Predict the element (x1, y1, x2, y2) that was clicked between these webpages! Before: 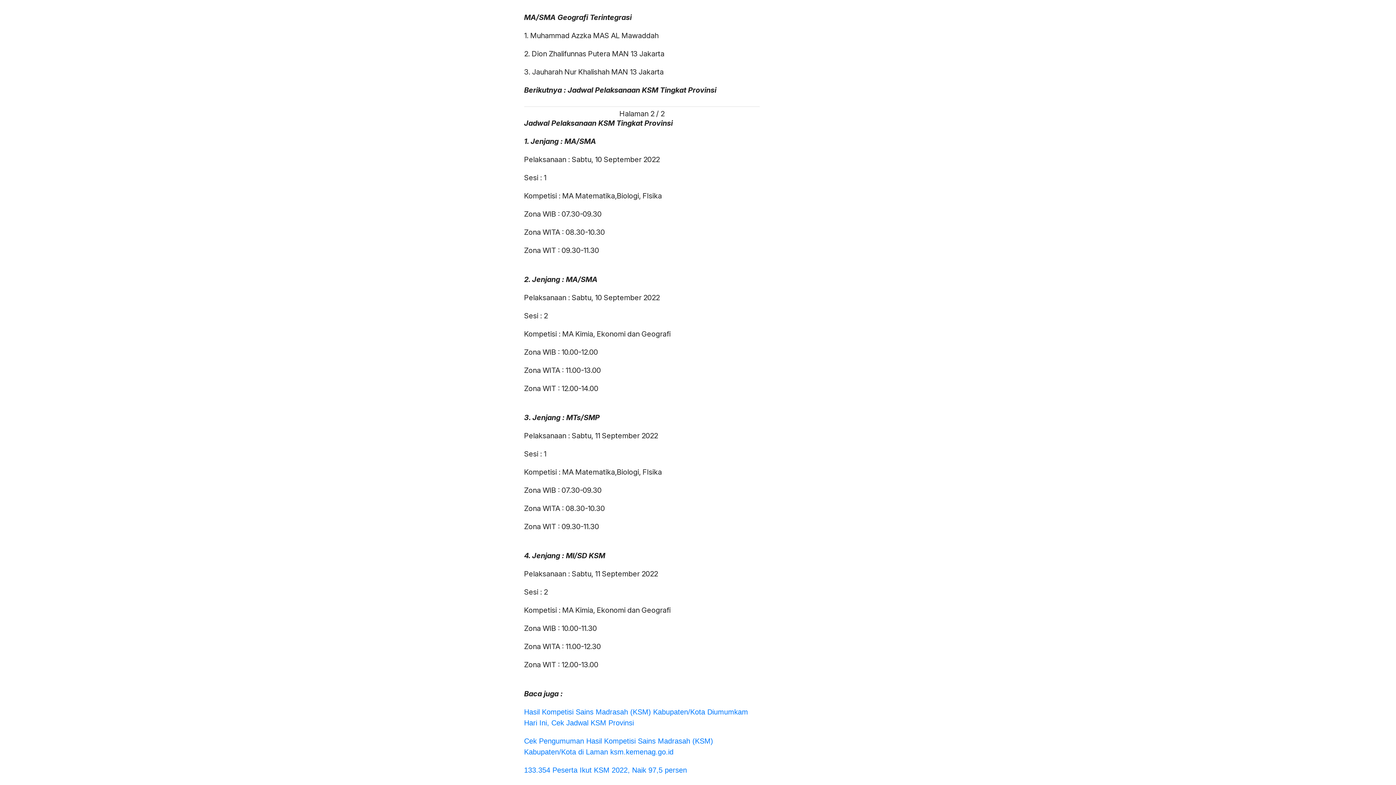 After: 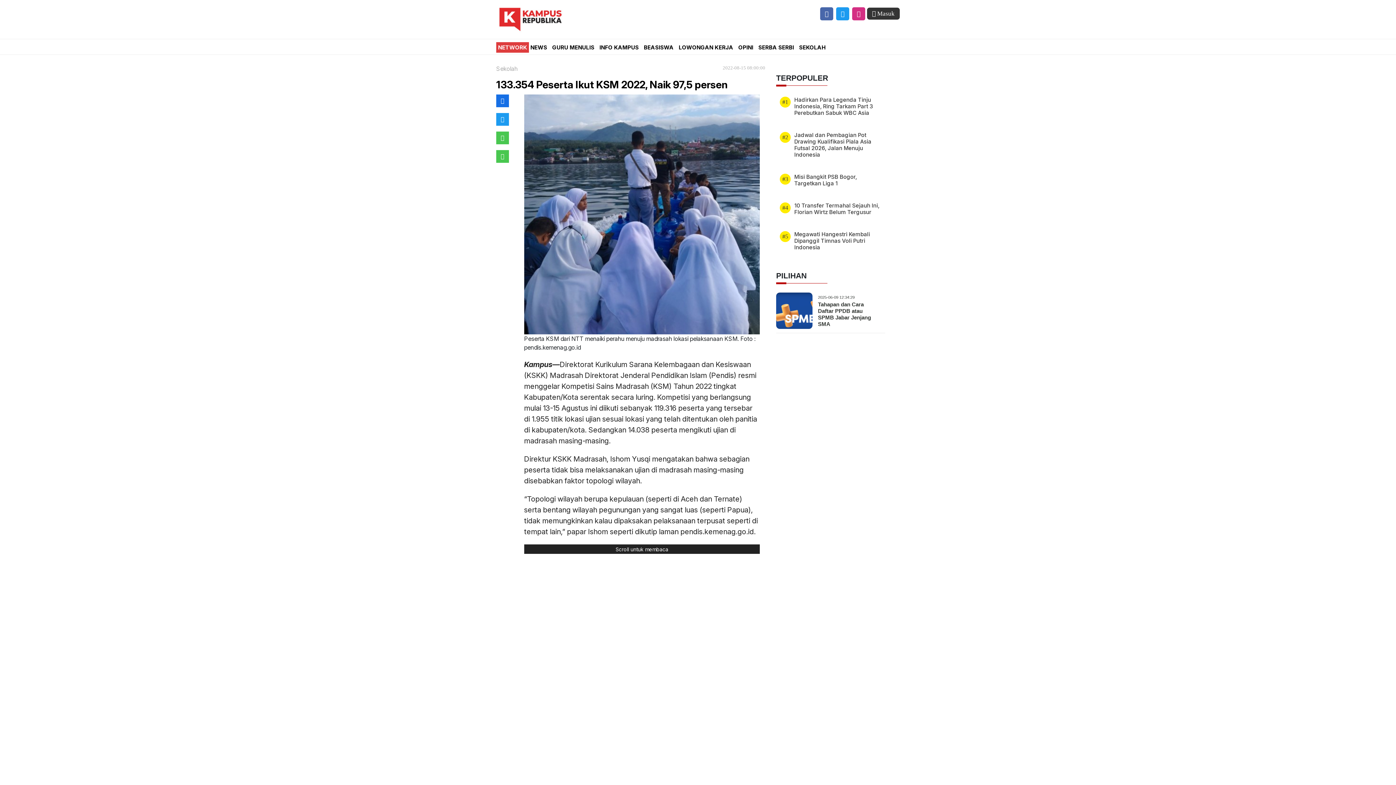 Action: bbox: (524, 766, 687, 774) label: 133.354 Peserta Ikut KSM 2022, Naik 97,5 persen